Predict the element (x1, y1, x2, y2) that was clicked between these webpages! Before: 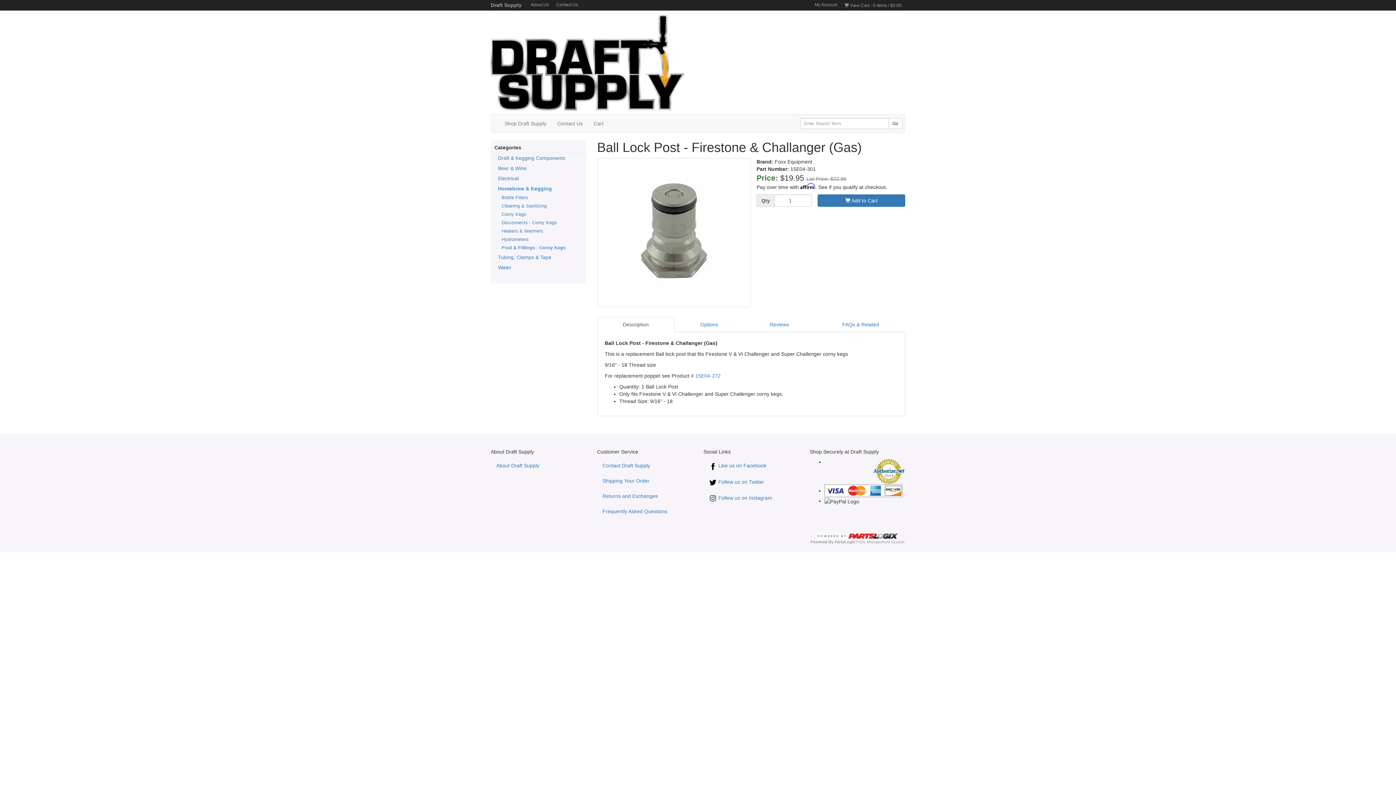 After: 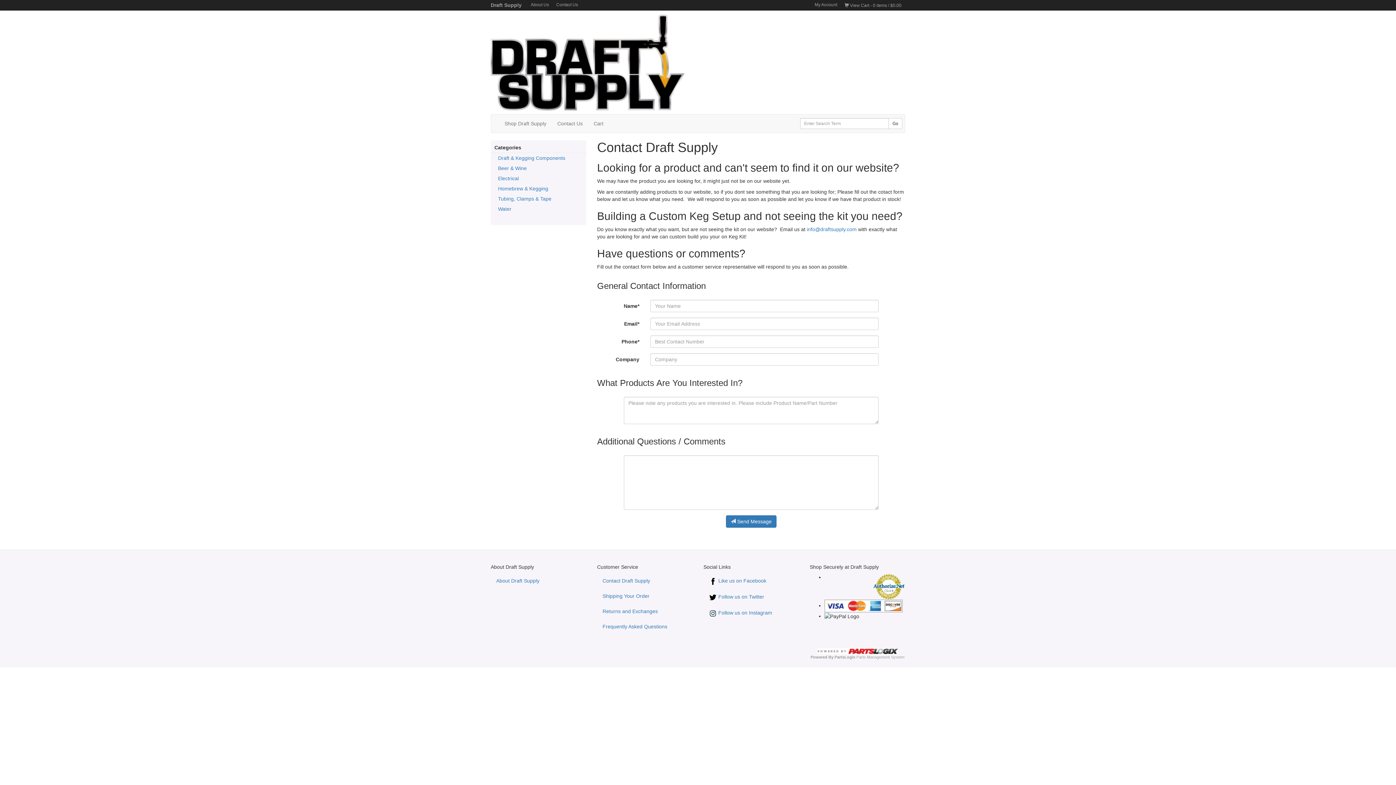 Action: bbox: (552, 114, 588, 132) label: Contact Us